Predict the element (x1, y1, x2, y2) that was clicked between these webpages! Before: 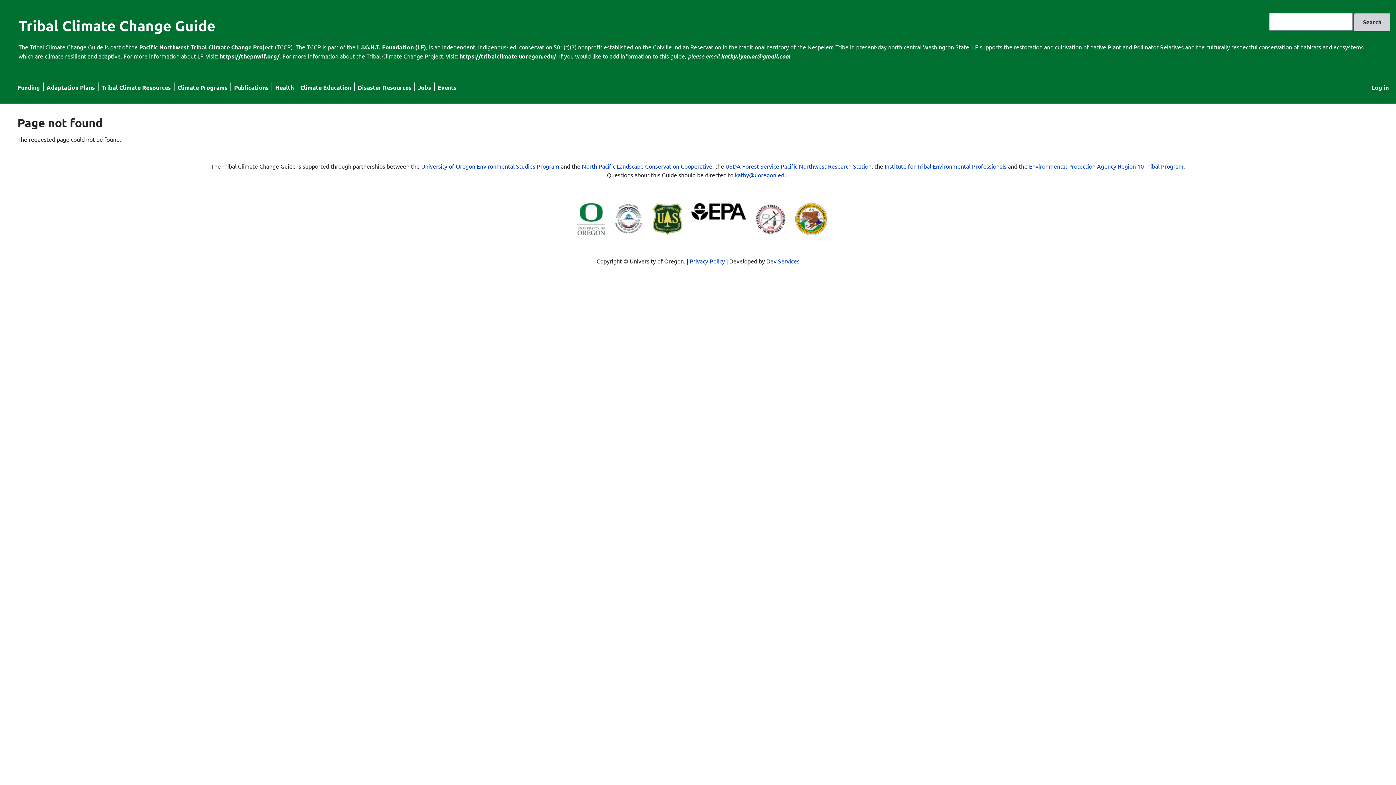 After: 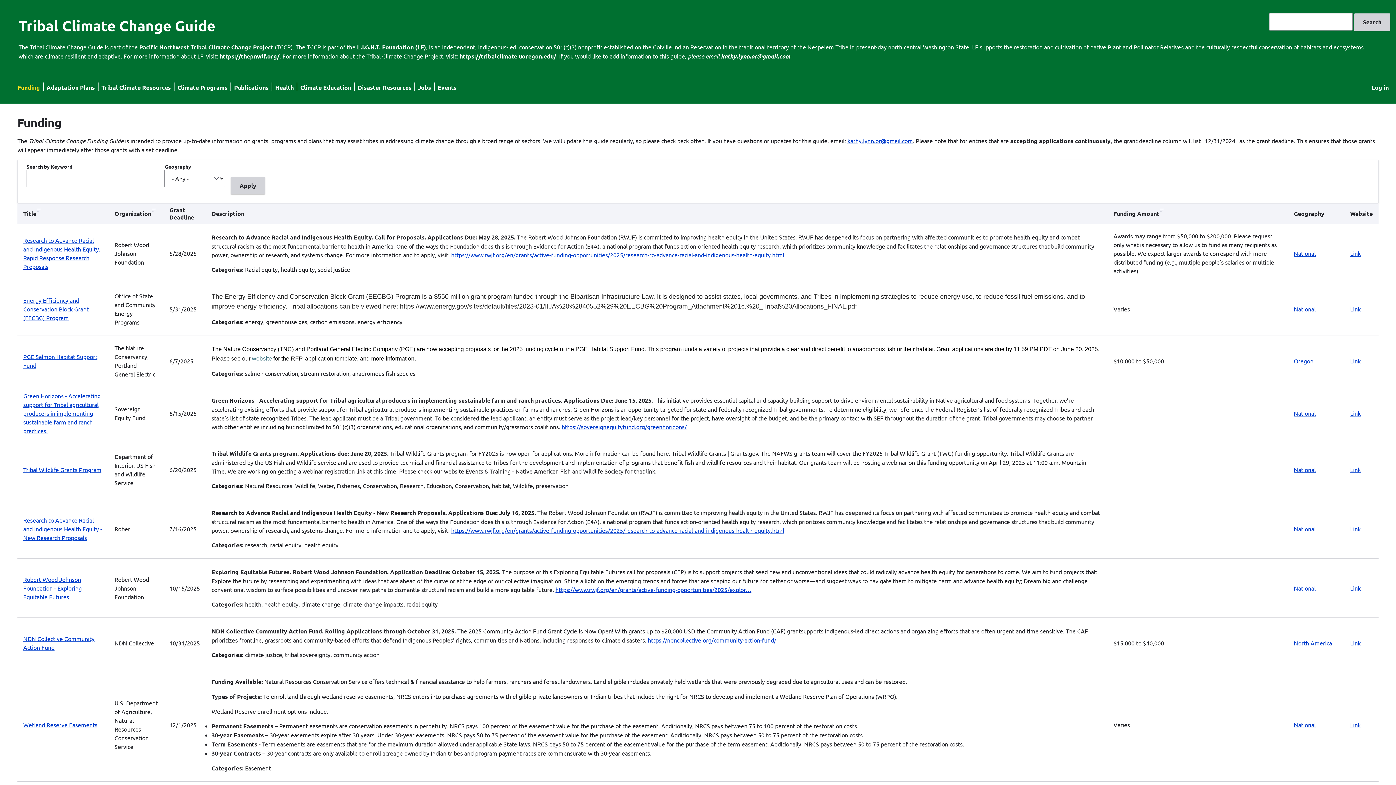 Action: label: Tribal Climate Change Guide bbox: (18, 16, 215, 34)